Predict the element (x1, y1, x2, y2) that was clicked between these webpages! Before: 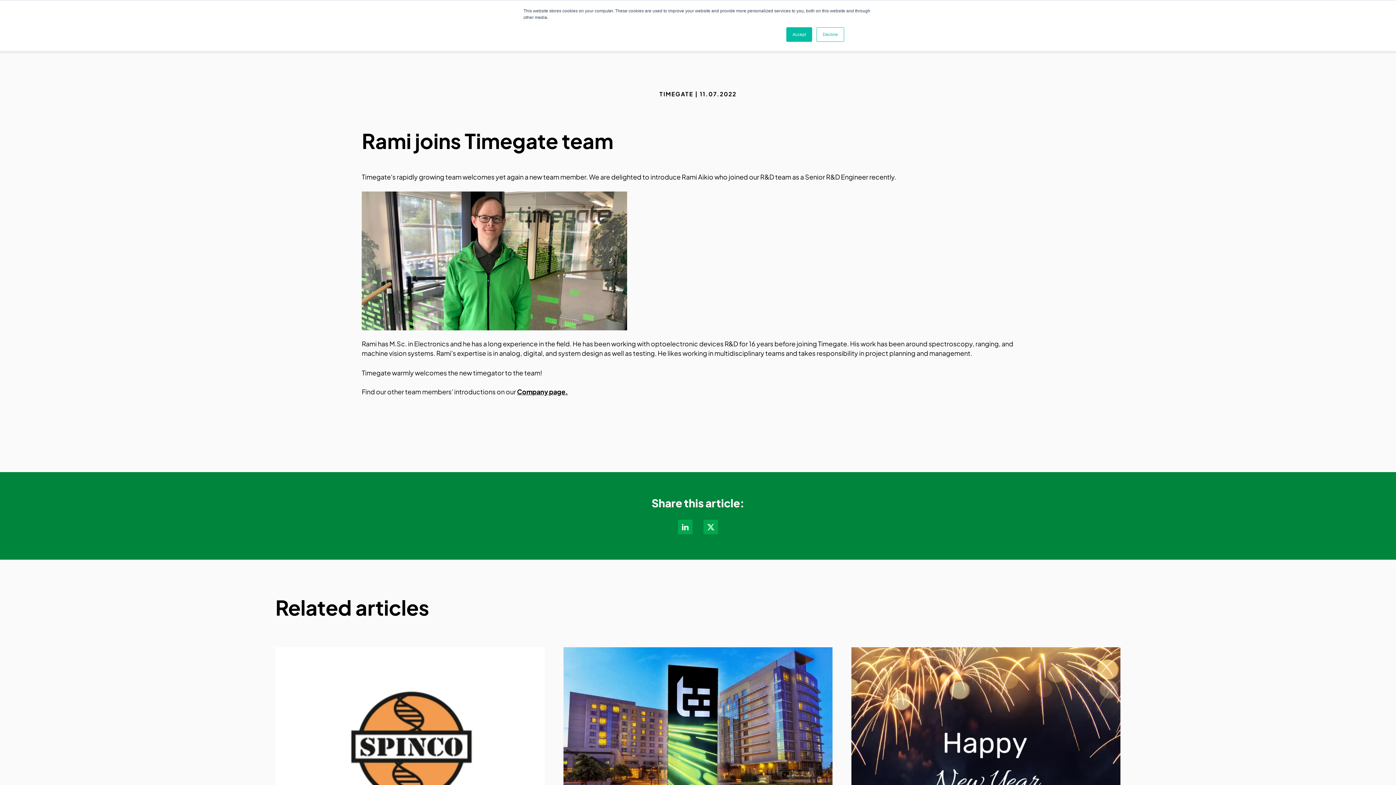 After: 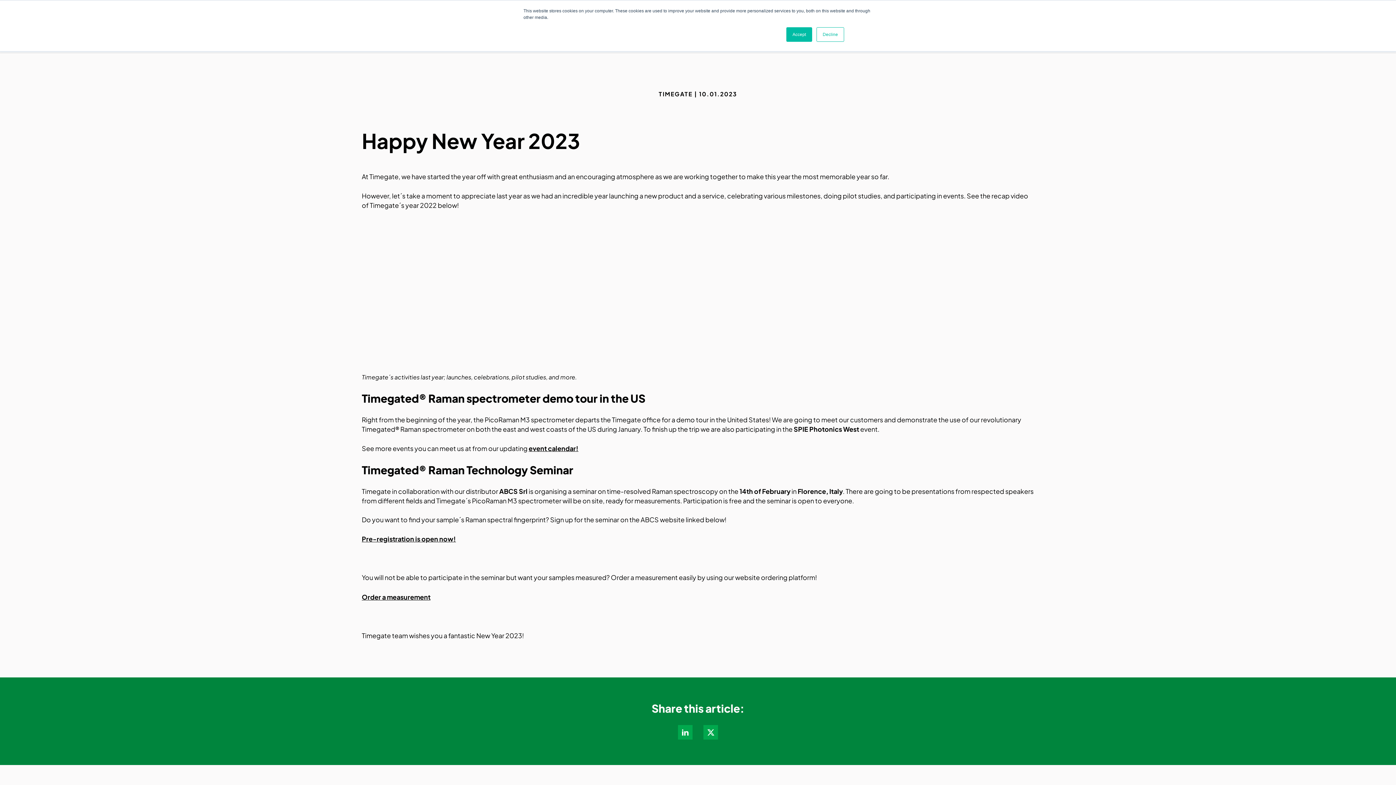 Action: bbox: (851, 647, 1120, 917)